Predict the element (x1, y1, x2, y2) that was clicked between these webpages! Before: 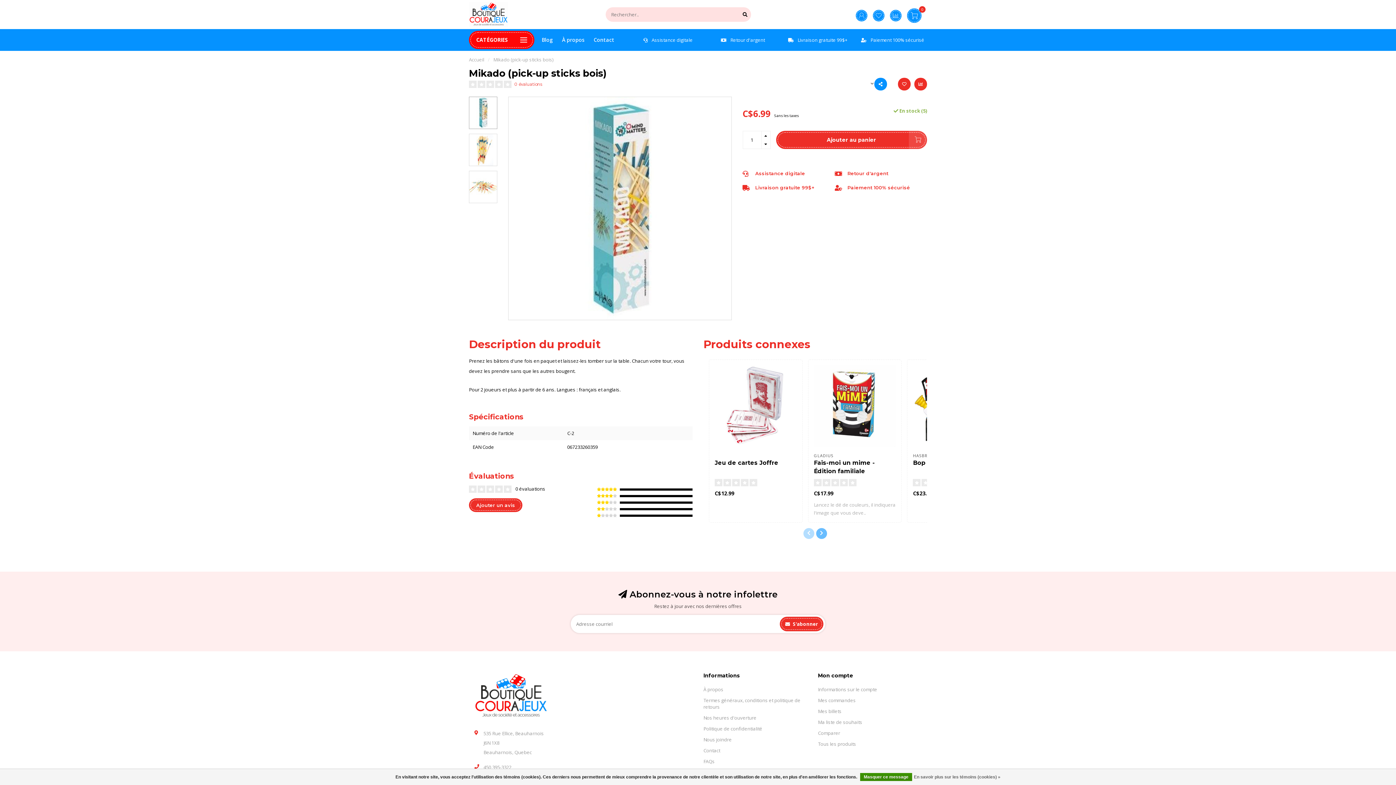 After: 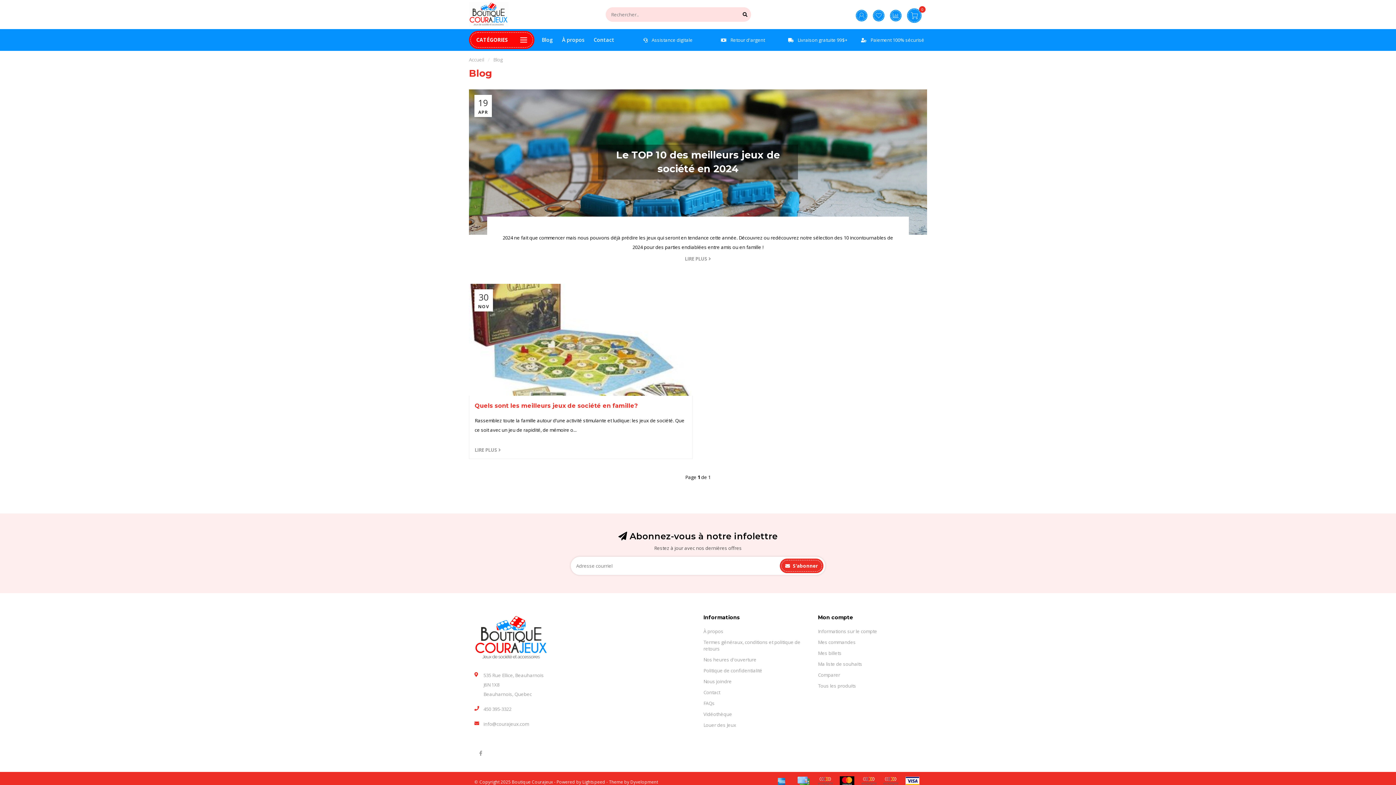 Action: label: Blog bbox: (541, 36, 553, 43)